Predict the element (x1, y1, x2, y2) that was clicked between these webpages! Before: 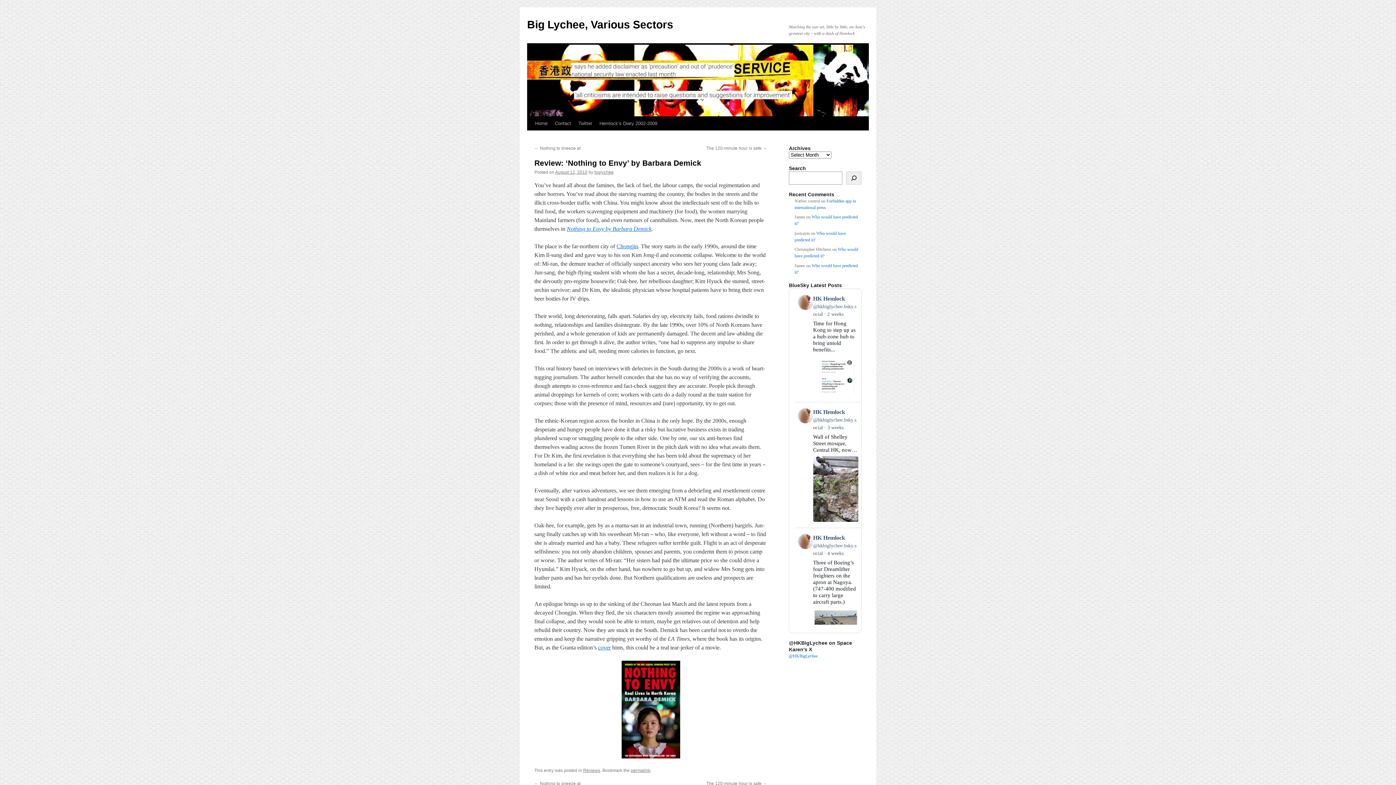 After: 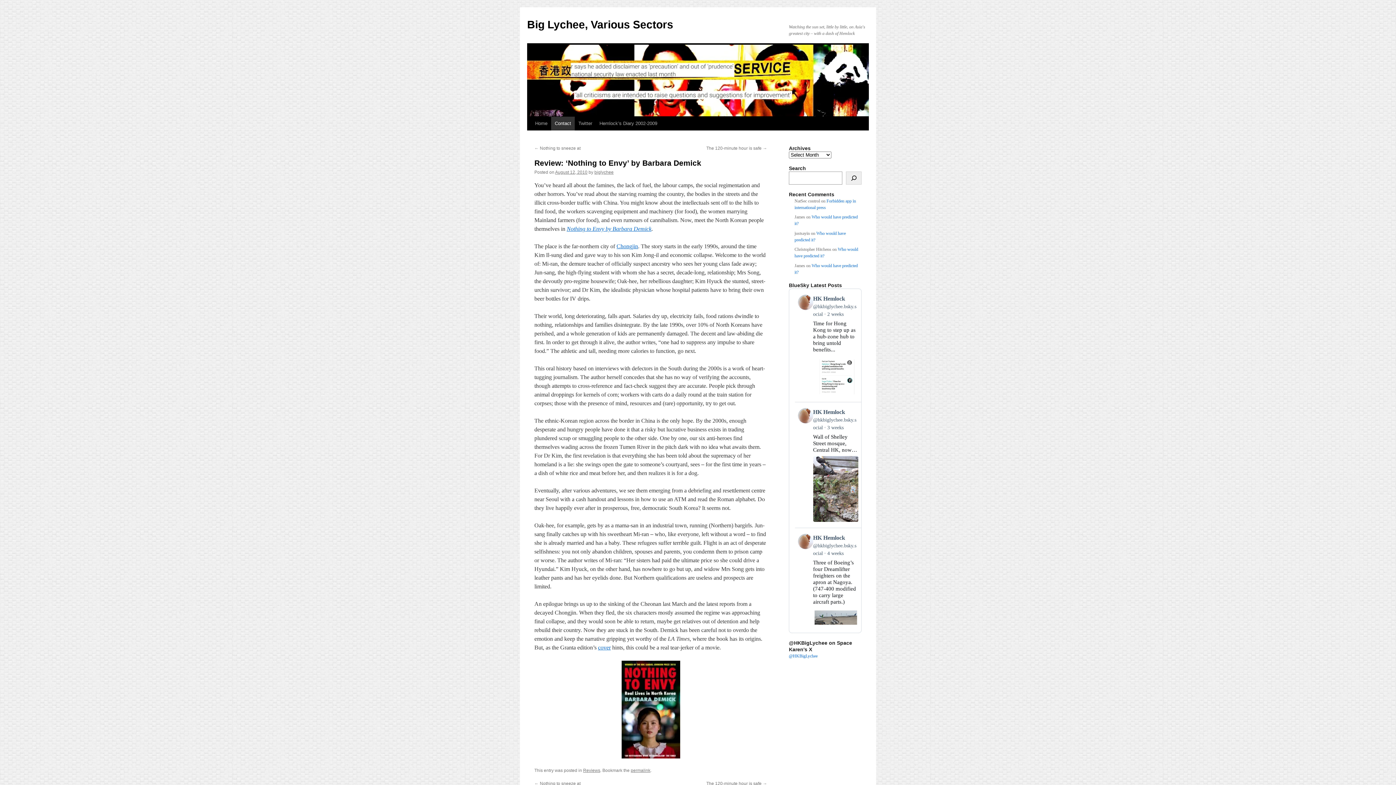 Action: label: Contact bbox: (551, 116, 574, 130)